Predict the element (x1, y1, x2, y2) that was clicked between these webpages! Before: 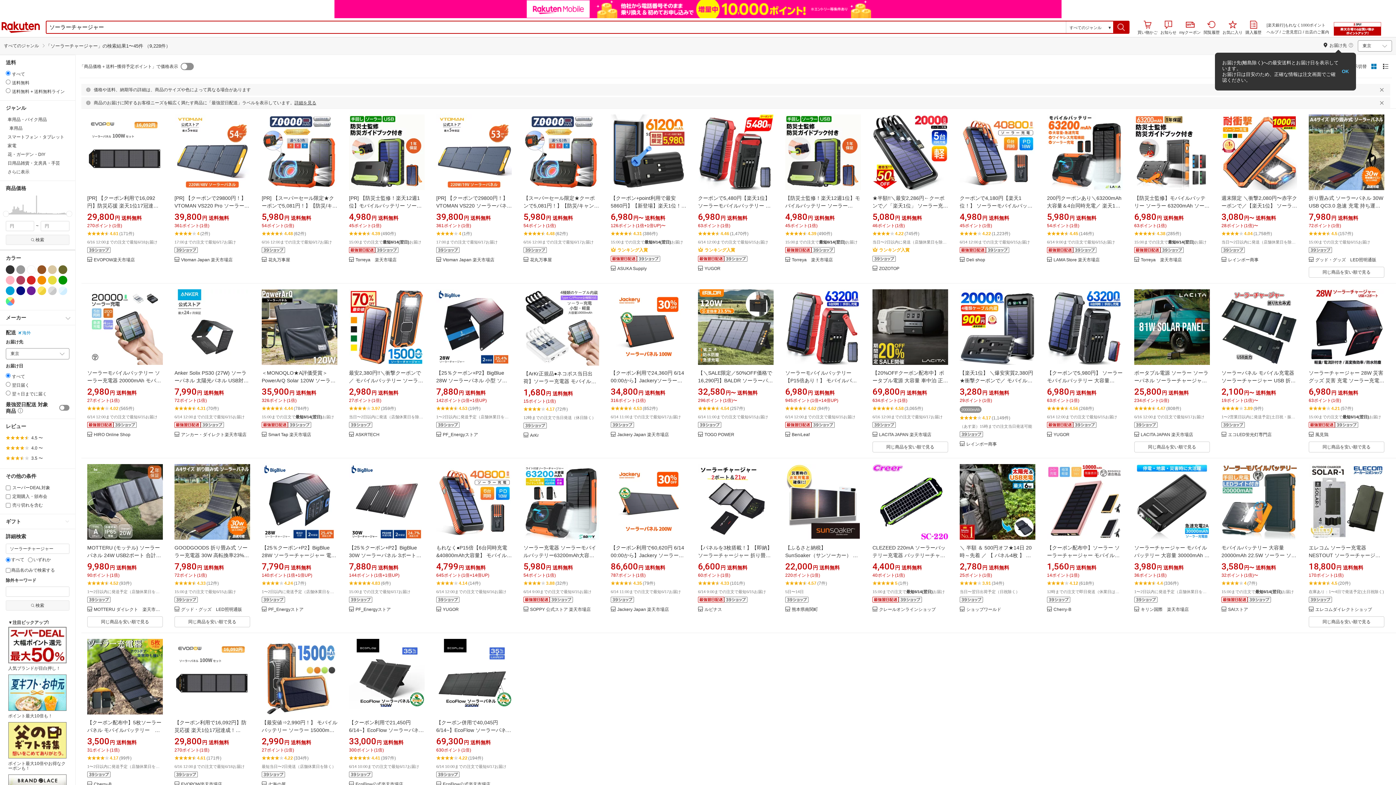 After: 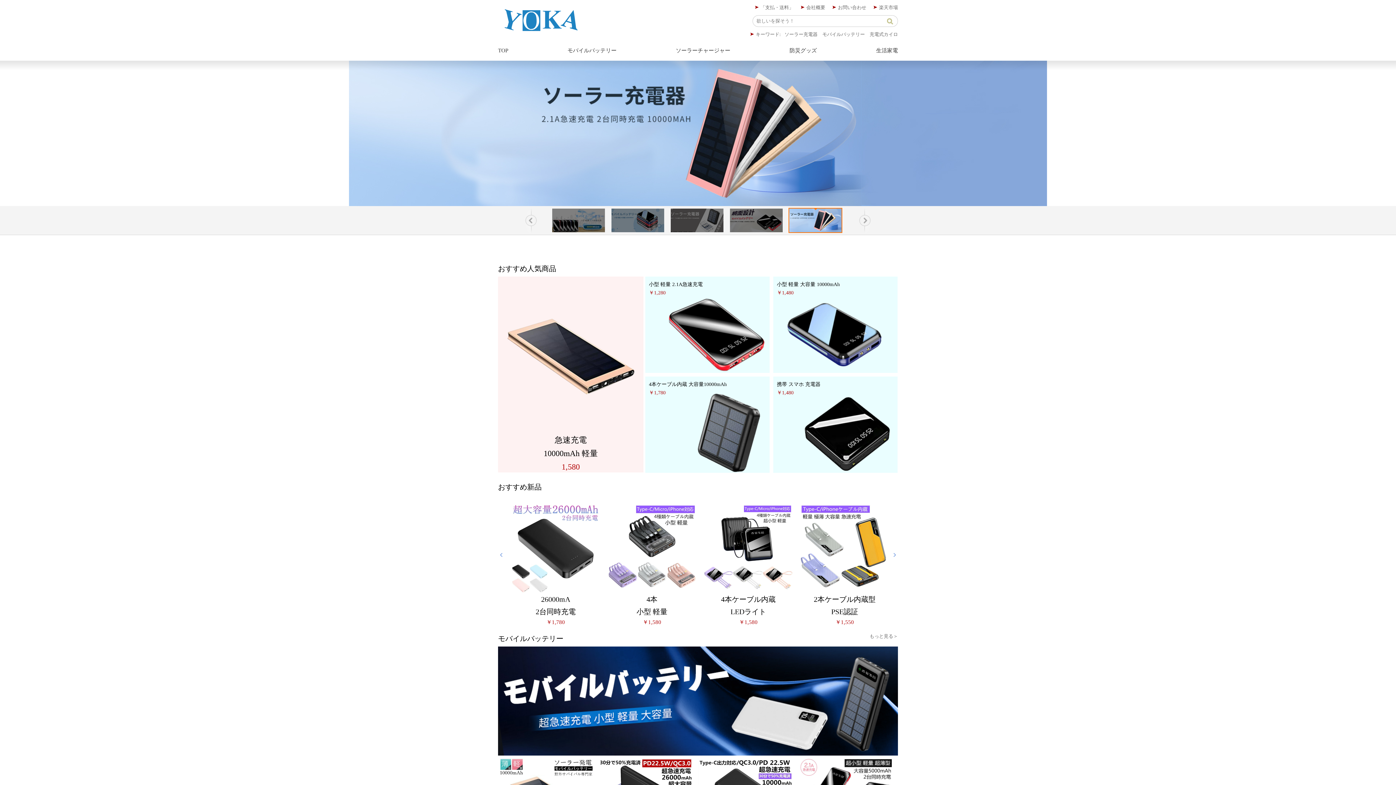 Action: bbox: (530, 433, 538, 438) label: ArKr